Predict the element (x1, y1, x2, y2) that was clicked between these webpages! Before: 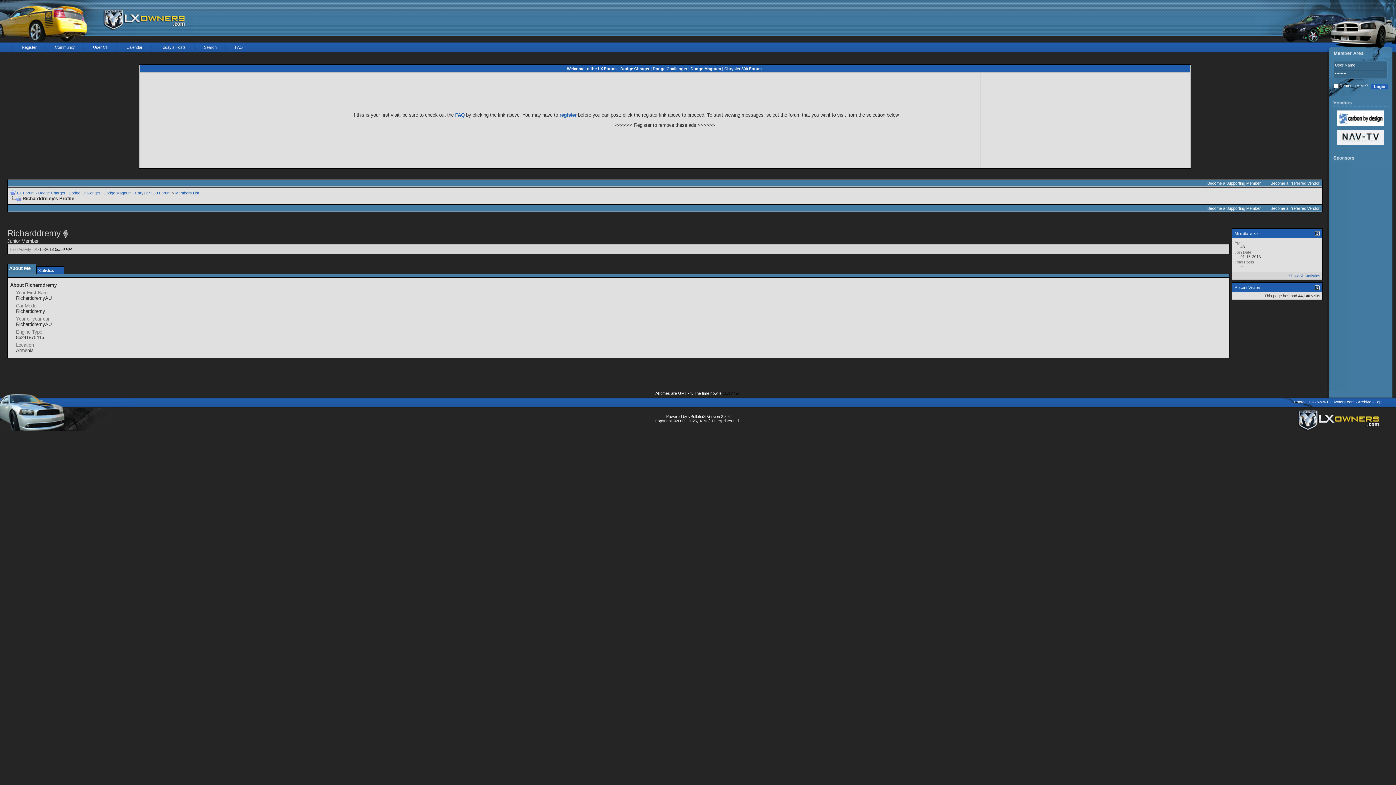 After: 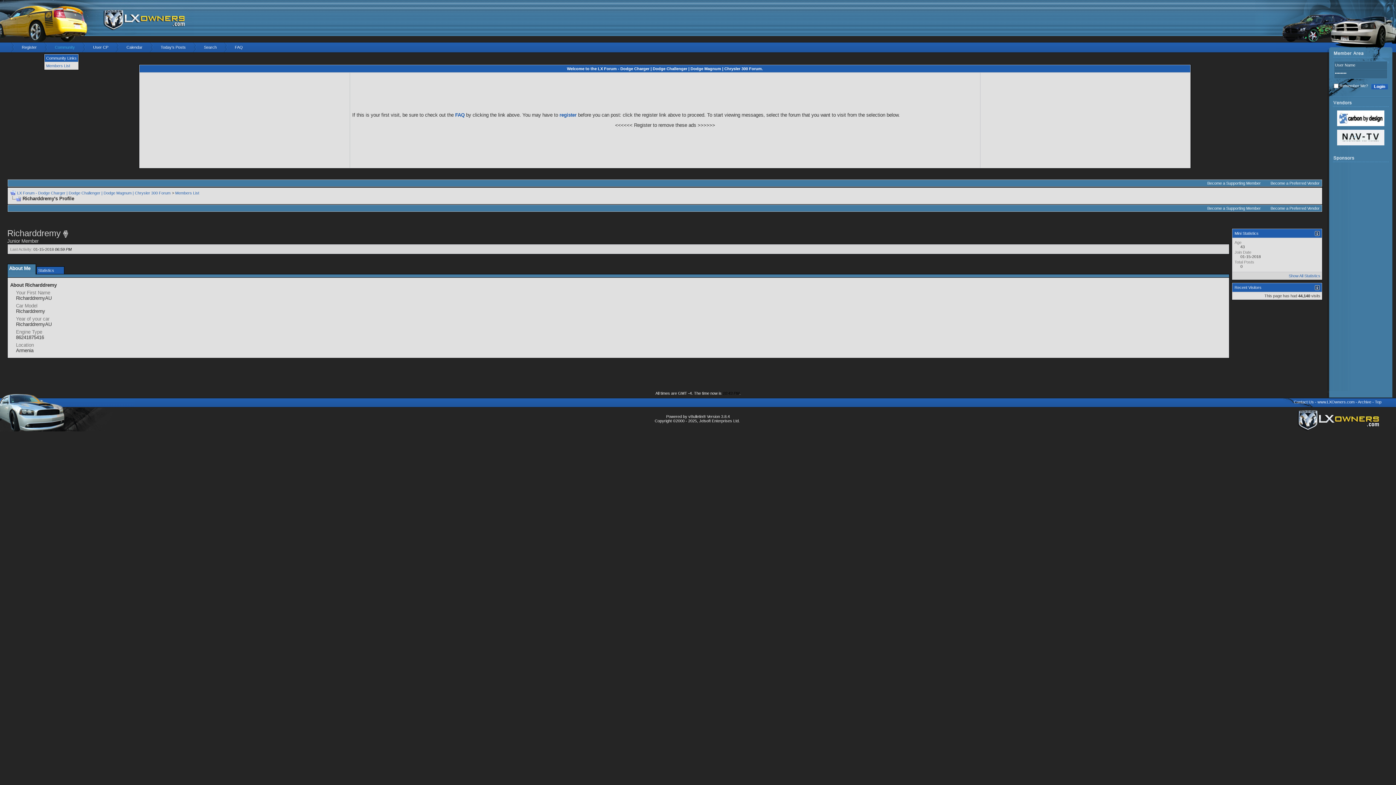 Action: label: Community bbox: (44, 41, 82, 52)